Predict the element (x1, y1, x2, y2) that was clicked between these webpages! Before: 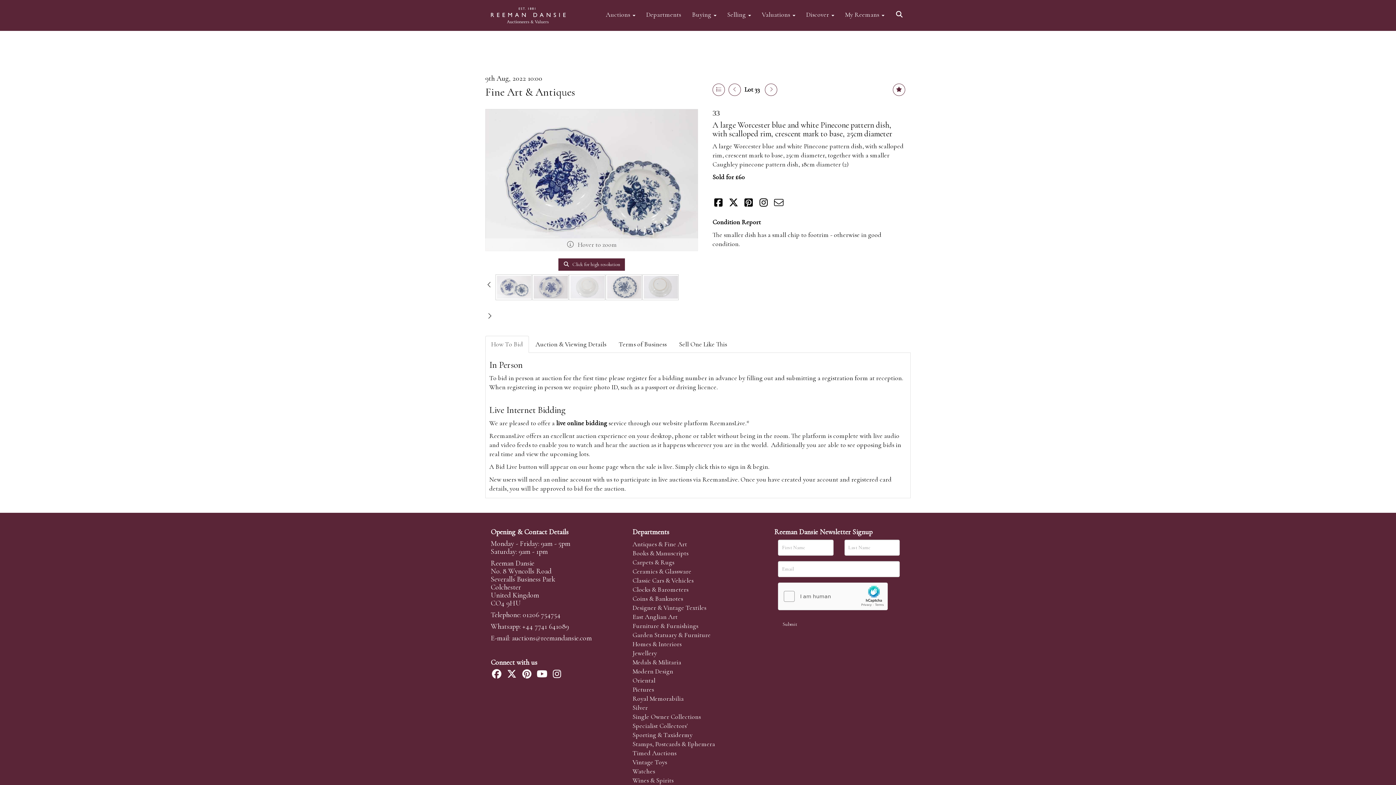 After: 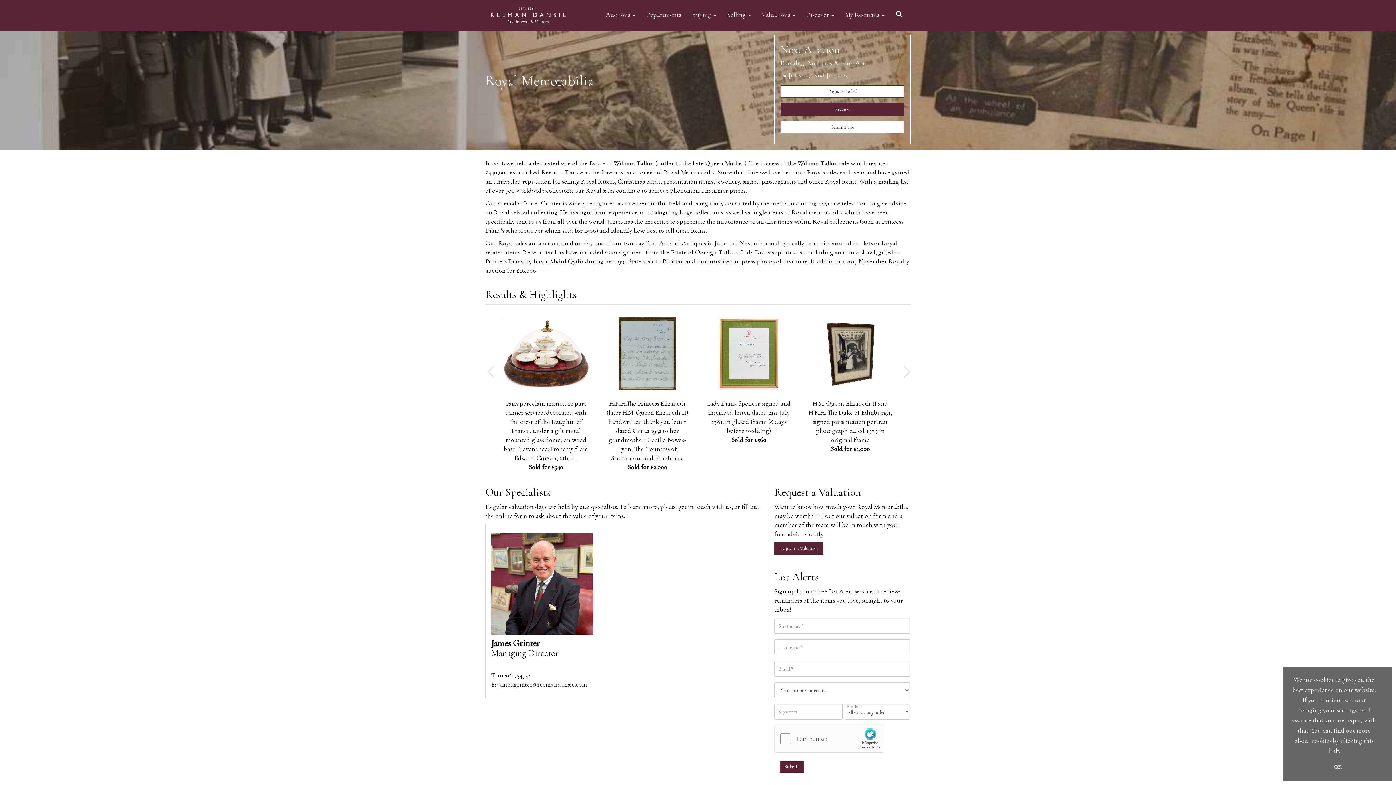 Action: label: Royal Memorabilia bbox: (632, 694, 684, 702)